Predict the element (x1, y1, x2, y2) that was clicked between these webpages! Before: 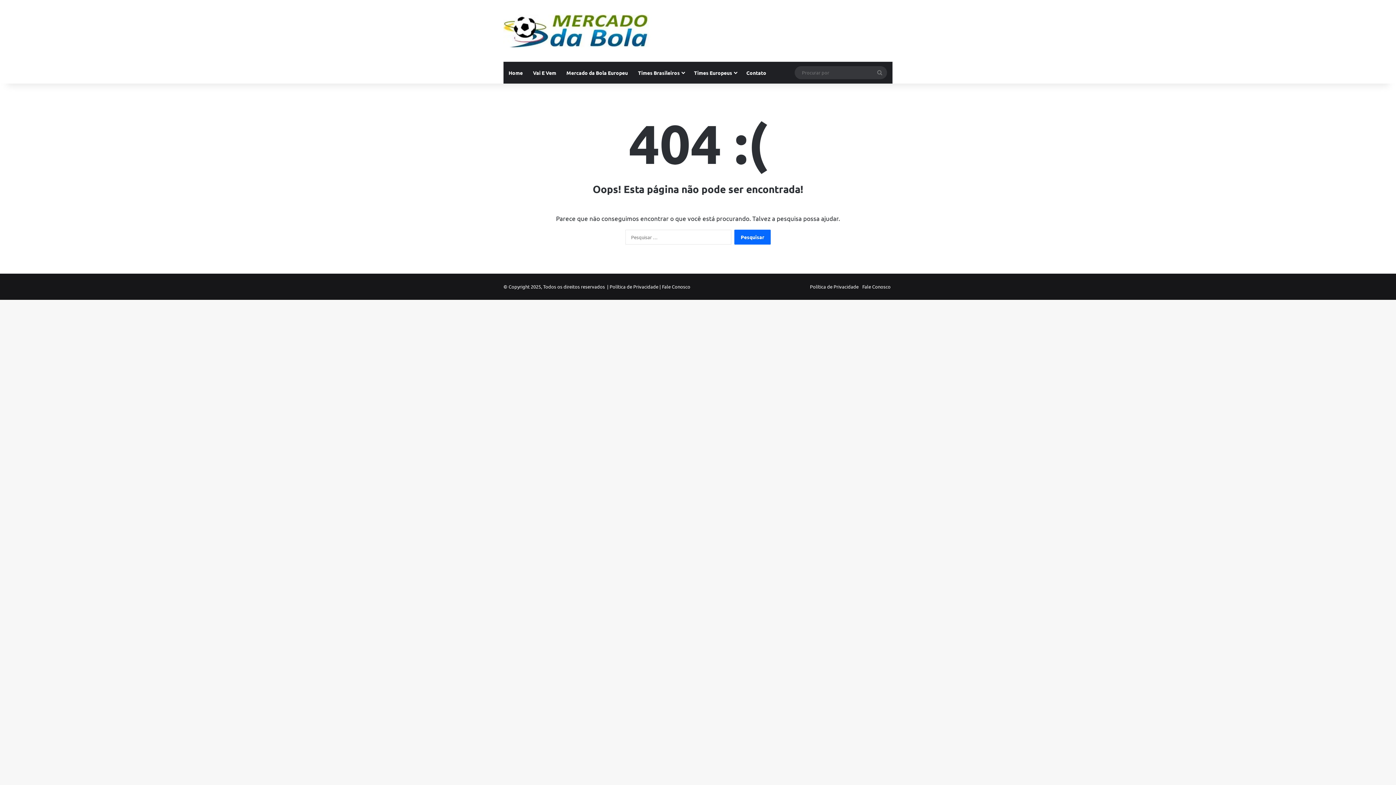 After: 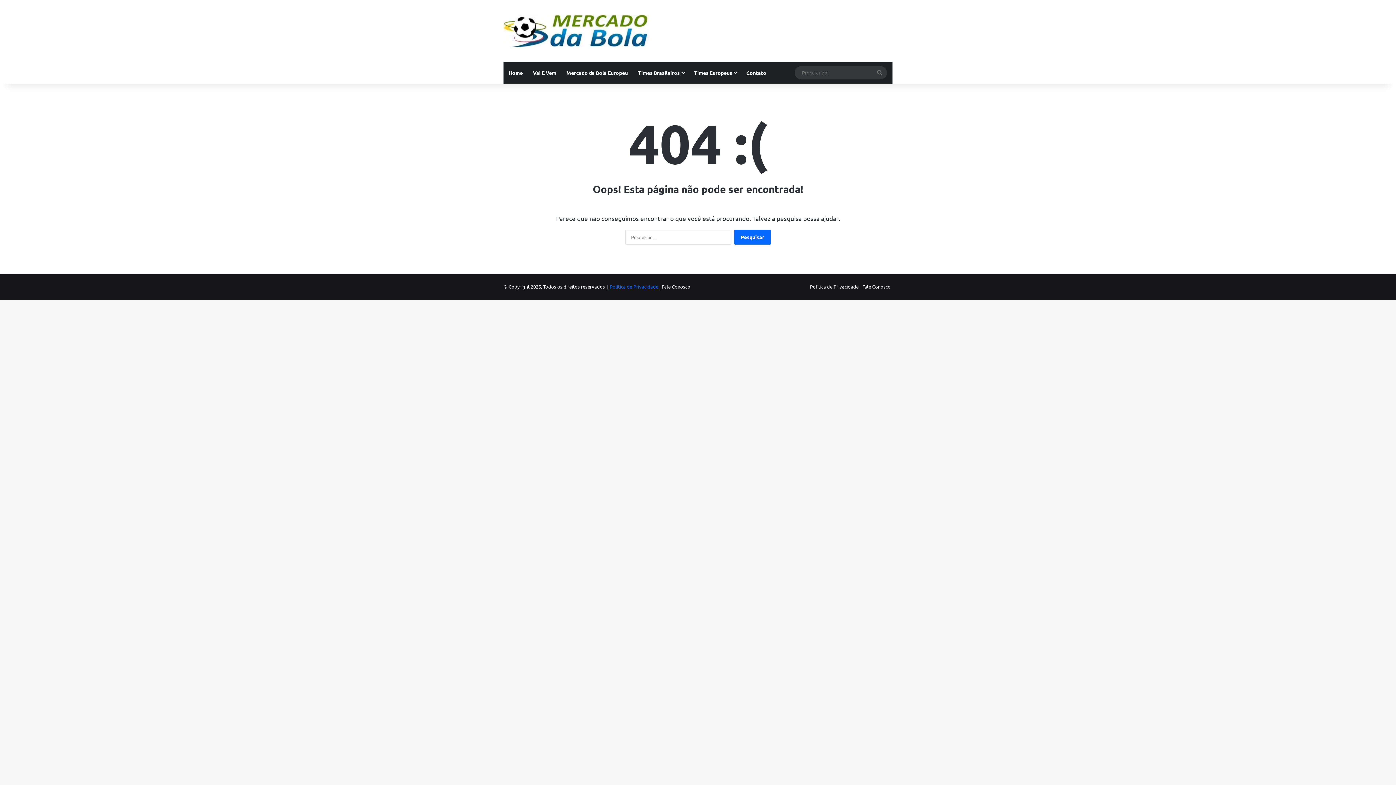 Action: label: Política de Privacidade bbox: (609, 283, 658, 289)